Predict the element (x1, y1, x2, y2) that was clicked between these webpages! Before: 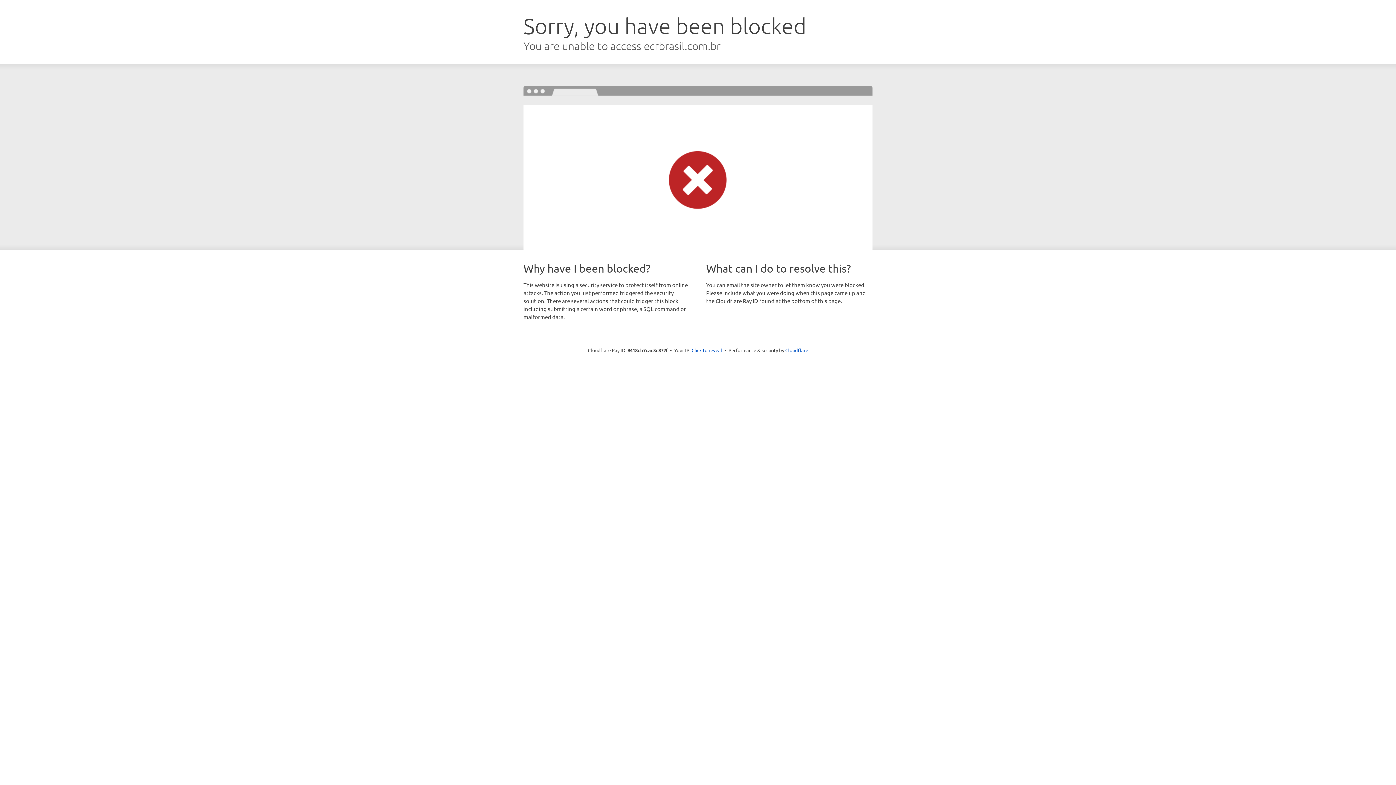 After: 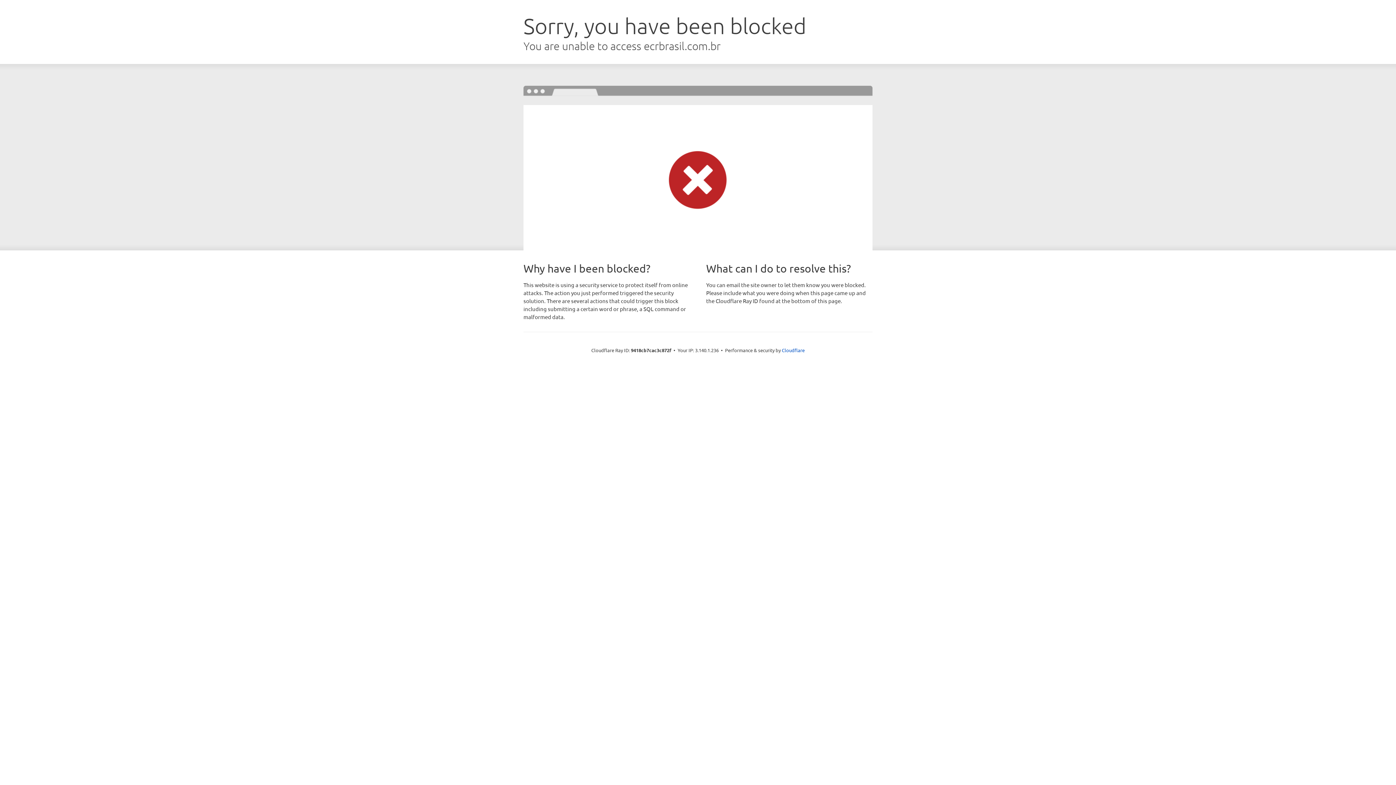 Action: label: Click to reveal bbox: (691, 346, 722, 353)